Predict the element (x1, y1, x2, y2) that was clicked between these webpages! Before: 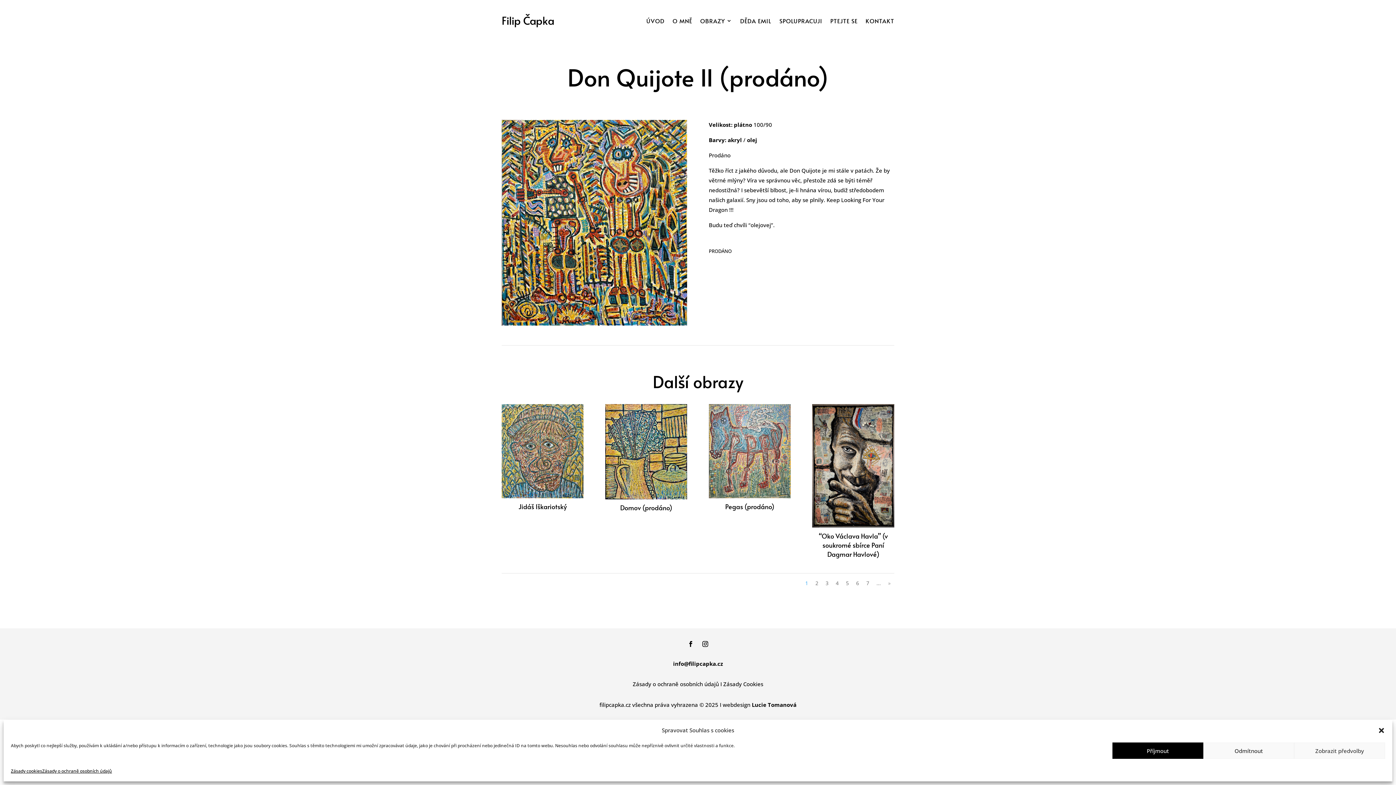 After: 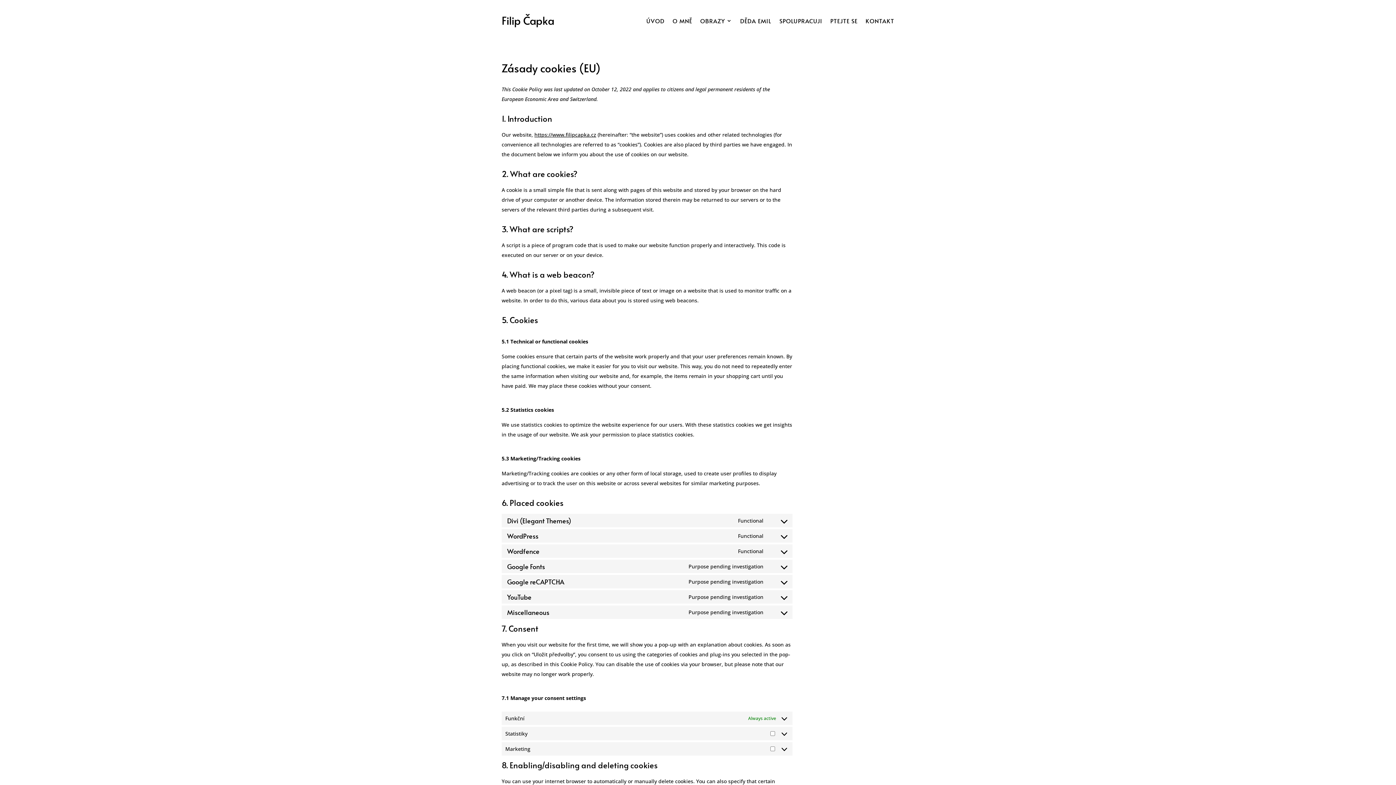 Action: bbox: (10, 766, 42, 776) label: Zásady cookies